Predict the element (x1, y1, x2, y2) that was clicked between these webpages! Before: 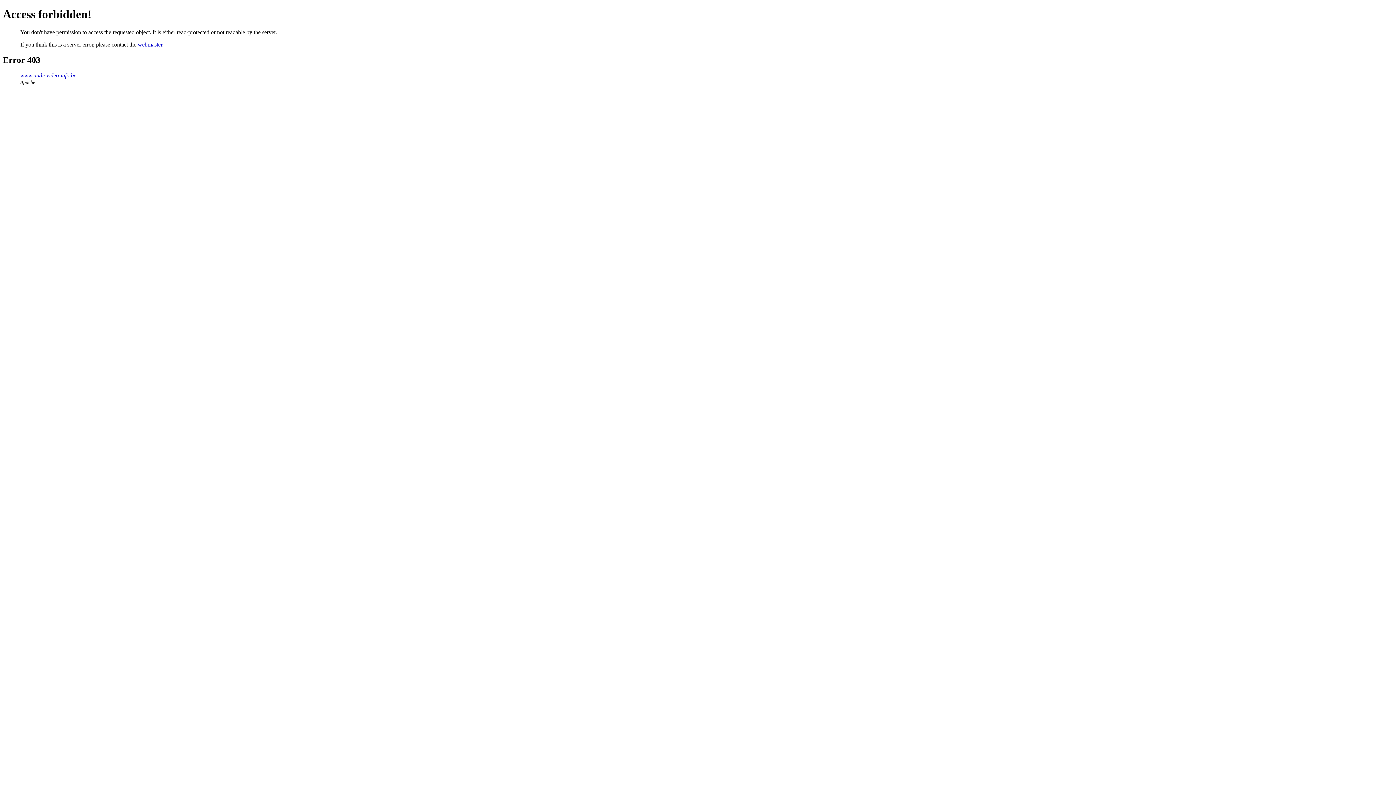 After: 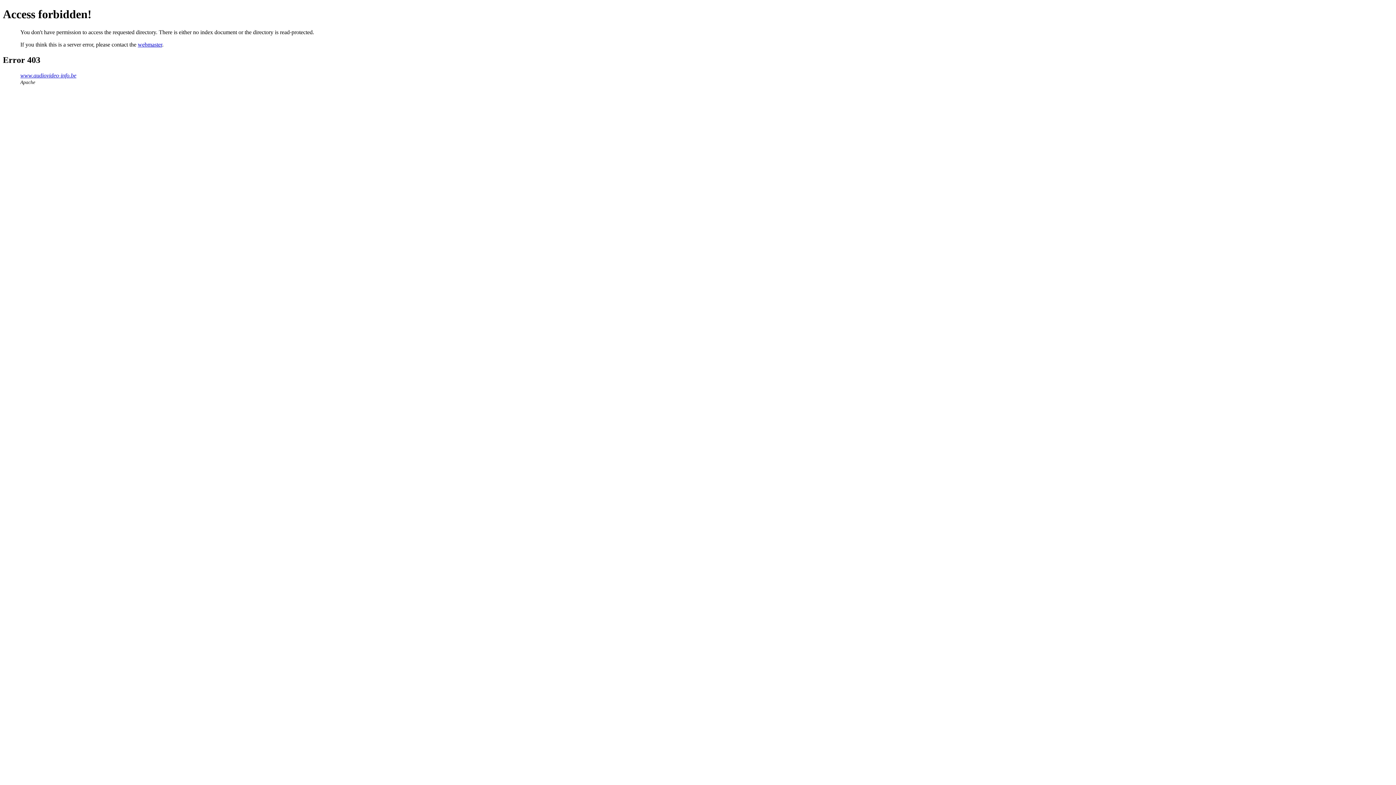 Action: bbox: (20, 72, 76, 78) label: www.audiovideo-info.be